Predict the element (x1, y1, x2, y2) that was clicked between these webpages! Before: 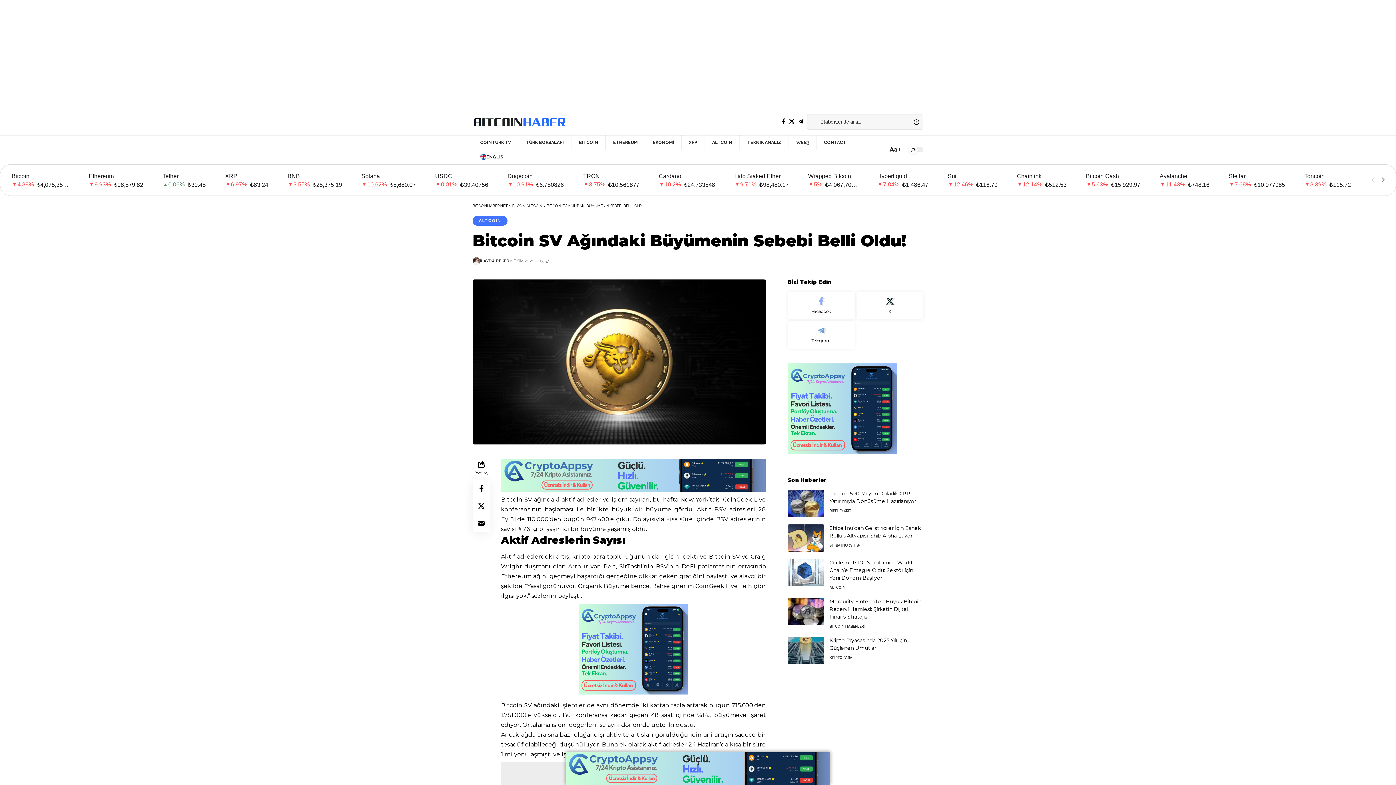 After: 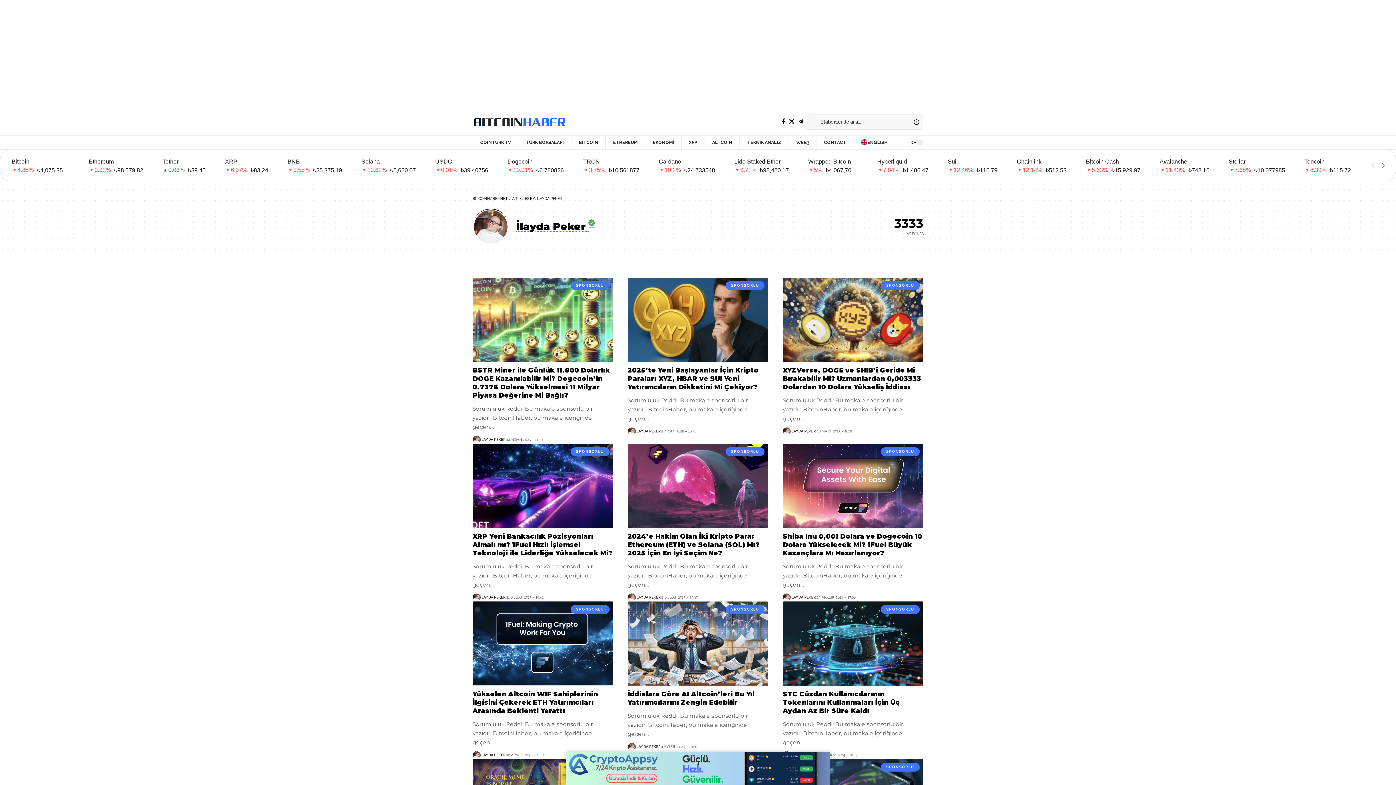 Action: bbox: (472, 257, 480, 265)